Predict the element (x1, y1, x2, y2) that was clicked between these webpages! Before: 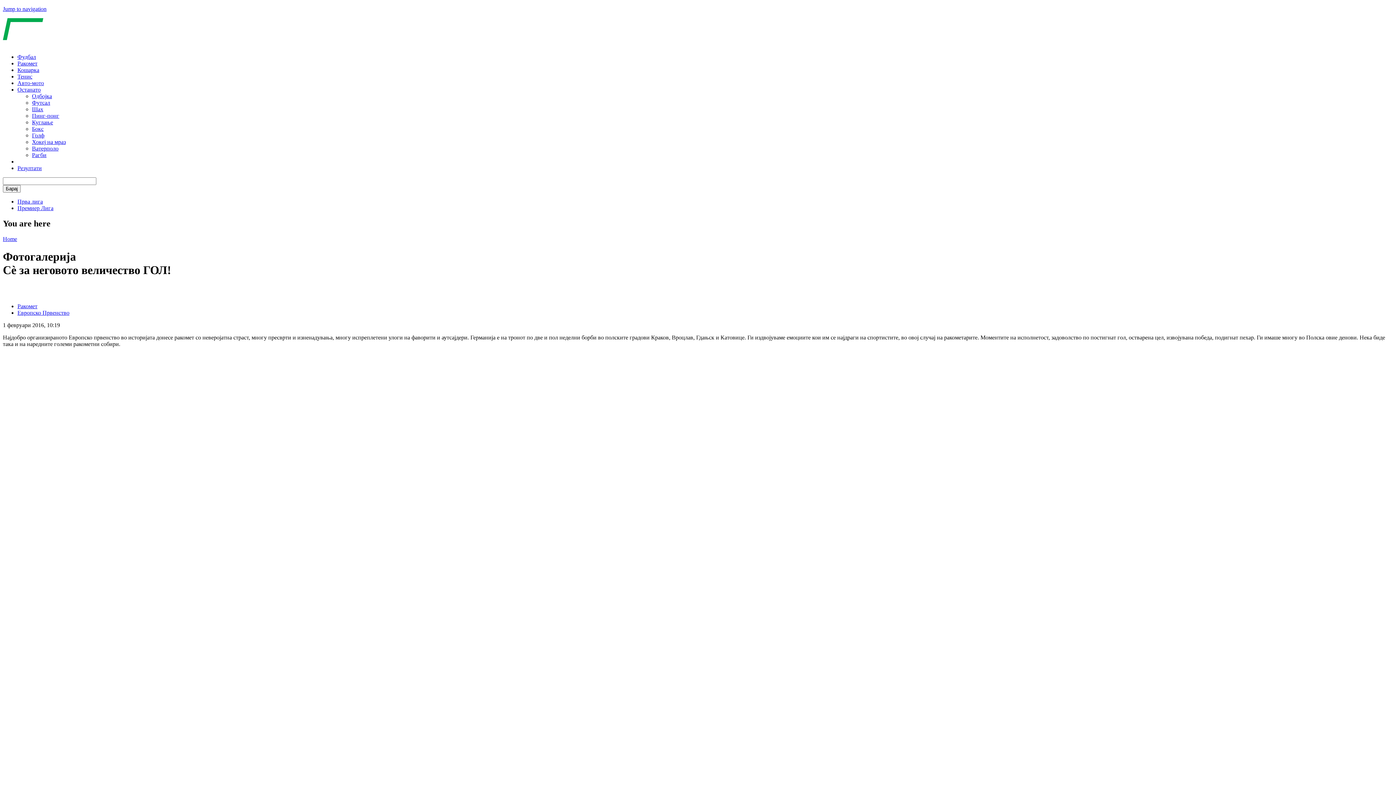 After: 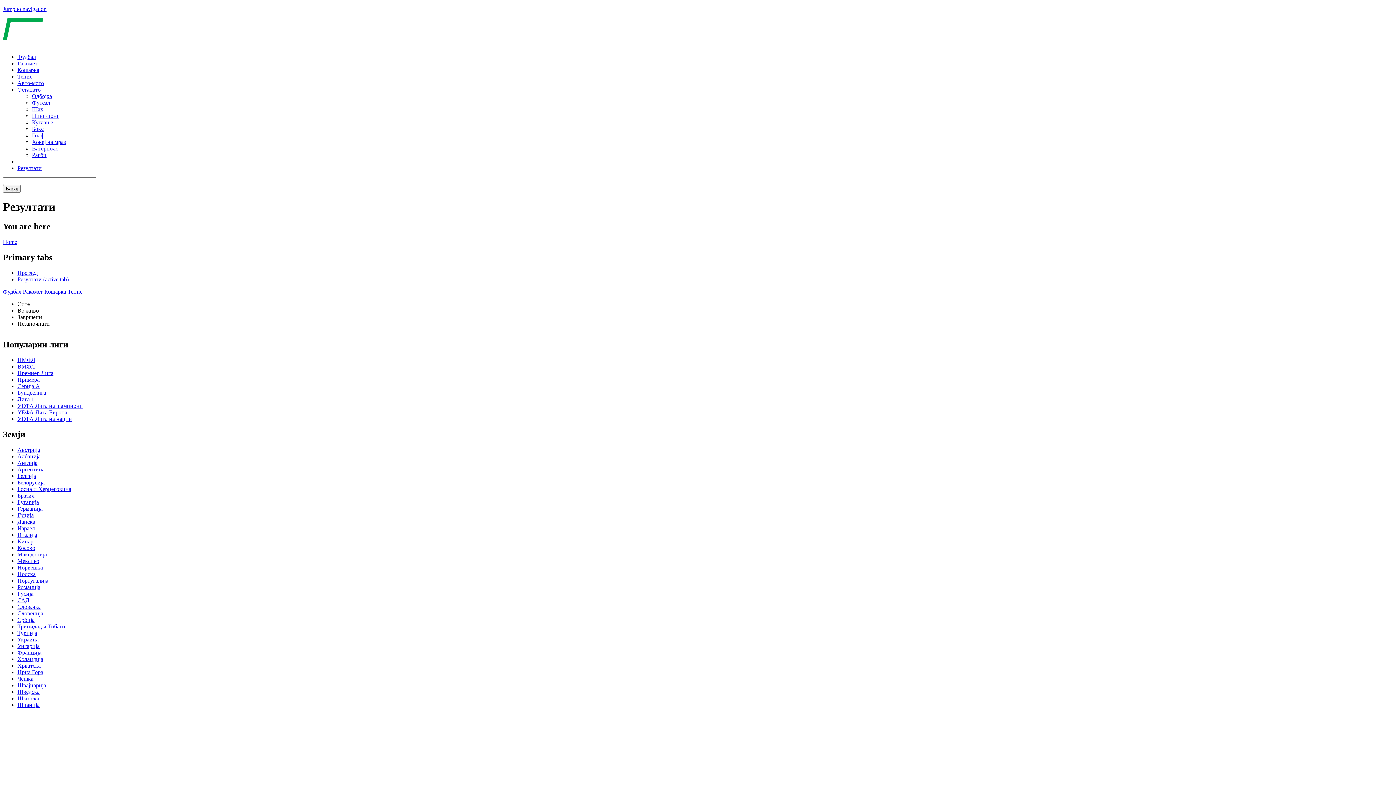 Action: label: Резултати bbox: (17, 165, 41, 171)